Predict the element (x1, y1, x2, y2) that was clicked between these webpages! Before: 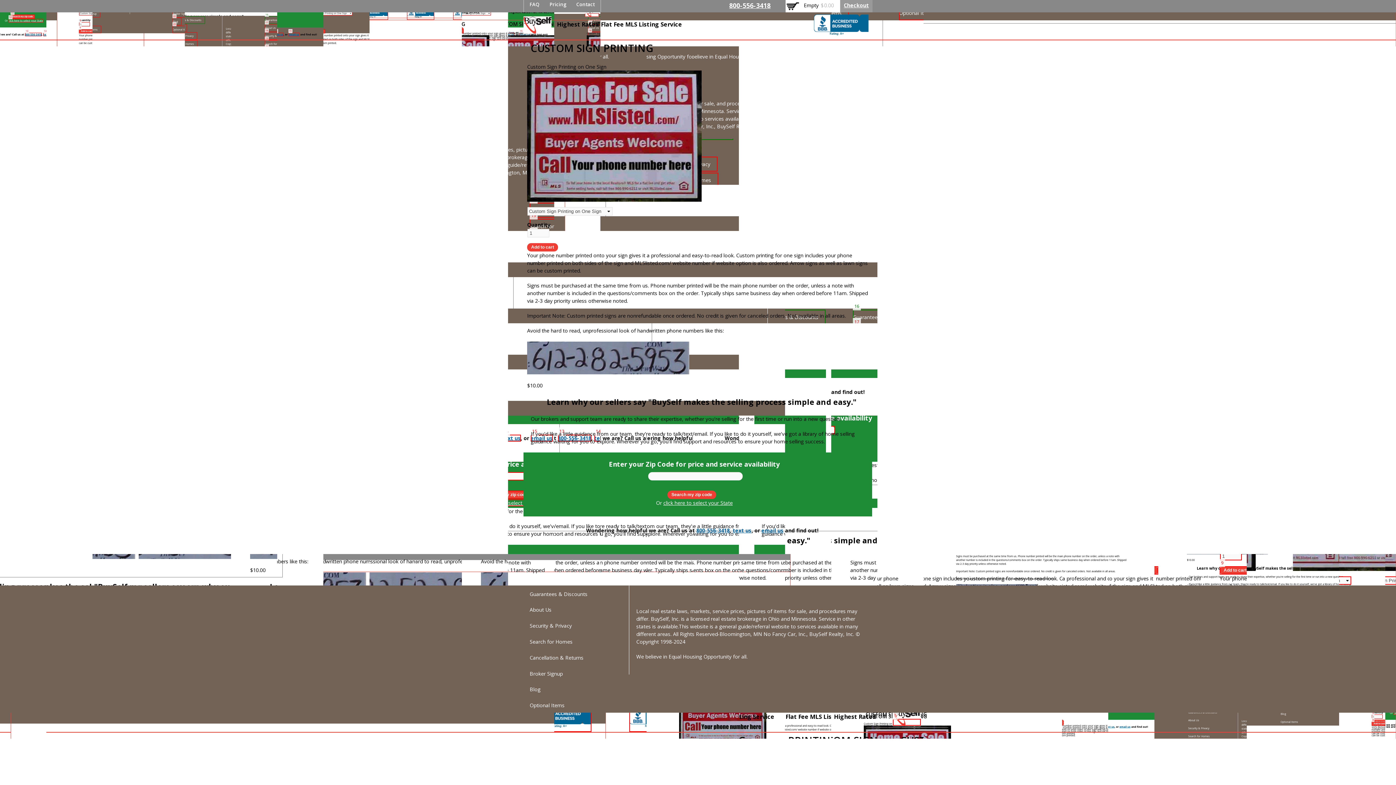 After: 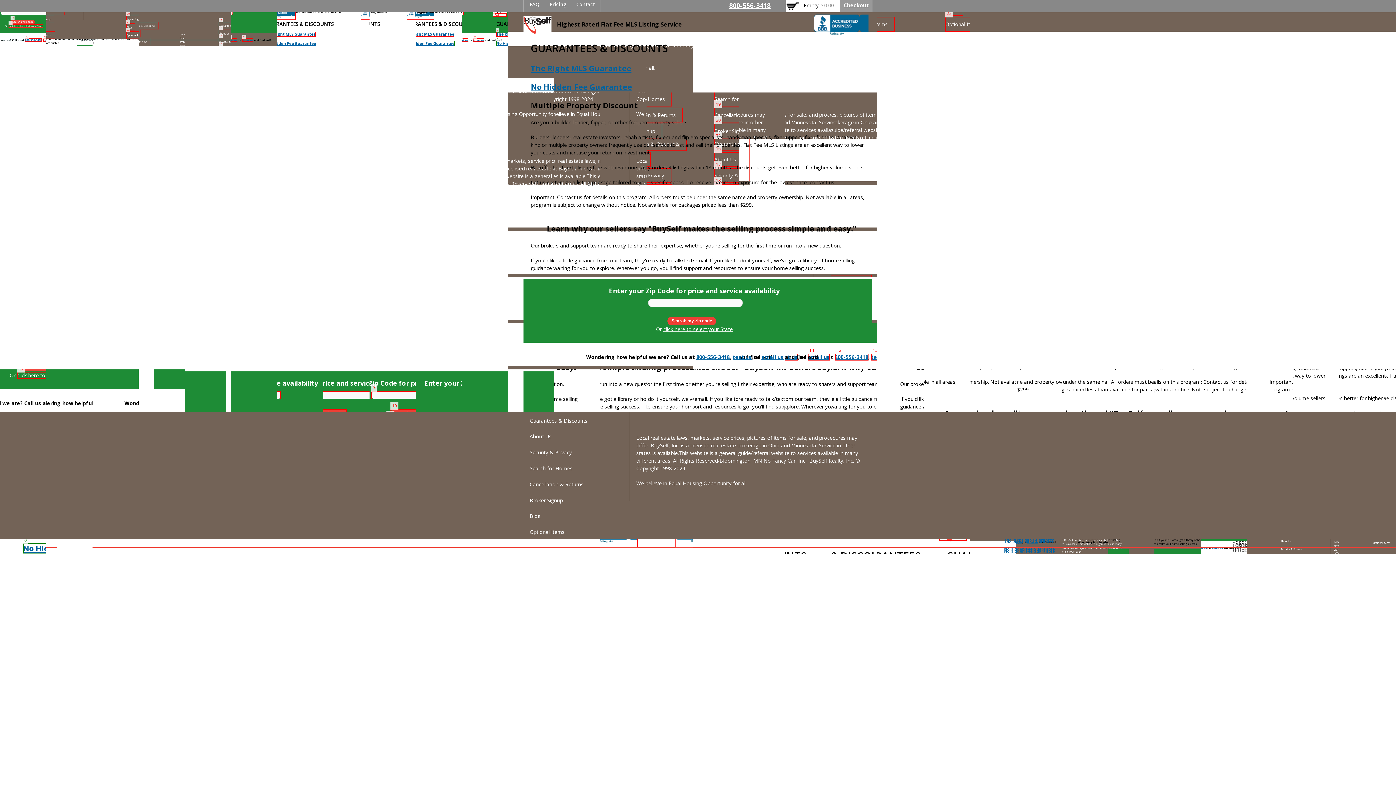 Action: bbox: (529, 586, 594, 601) label: Guarantees & Discounts